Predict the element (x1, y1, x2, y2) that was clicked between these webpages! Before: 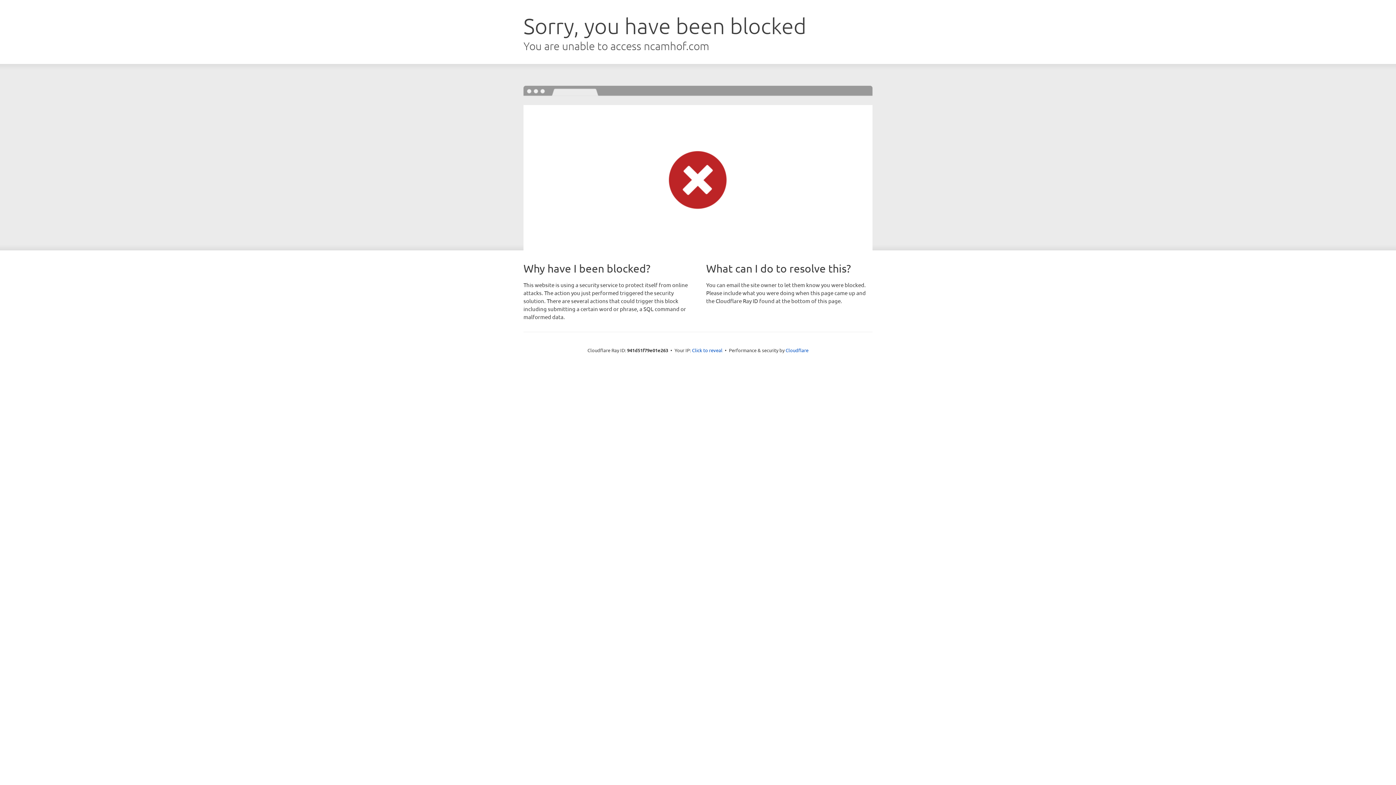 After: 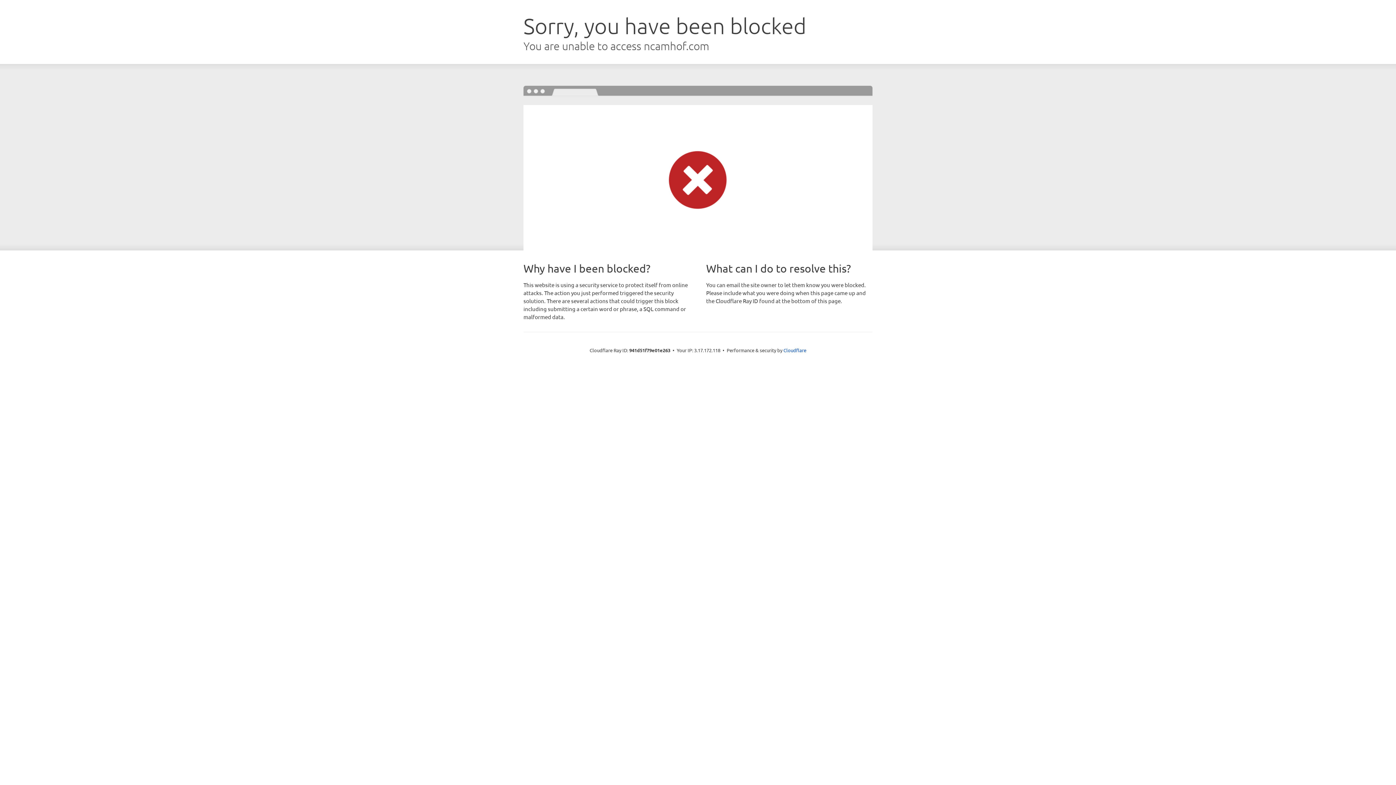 Action: bbox: (692, 346, 722, 353) label: Click to reveal